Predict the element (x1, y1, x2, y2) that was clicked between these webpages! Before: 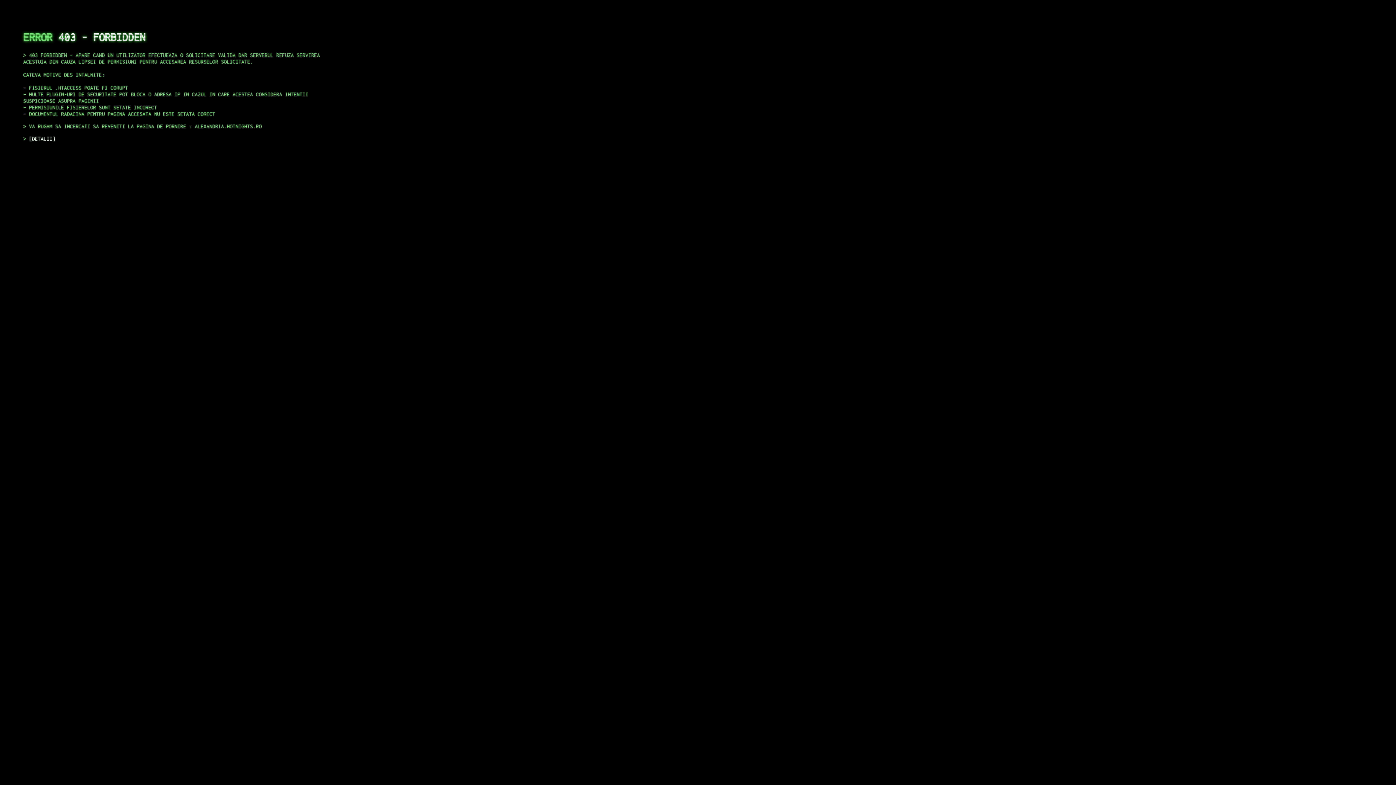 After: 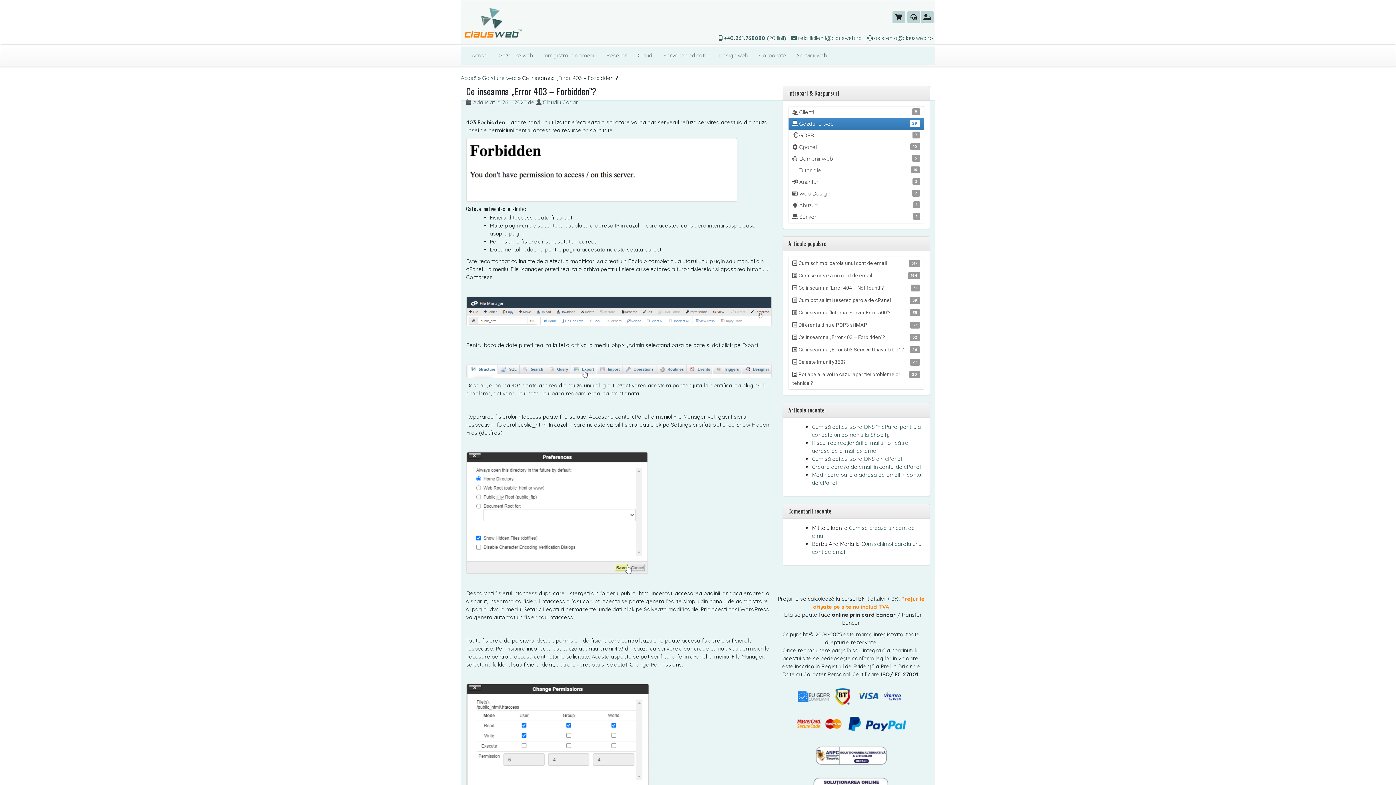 Action: label: DETALII bbox: (29, 135, 55, 141)